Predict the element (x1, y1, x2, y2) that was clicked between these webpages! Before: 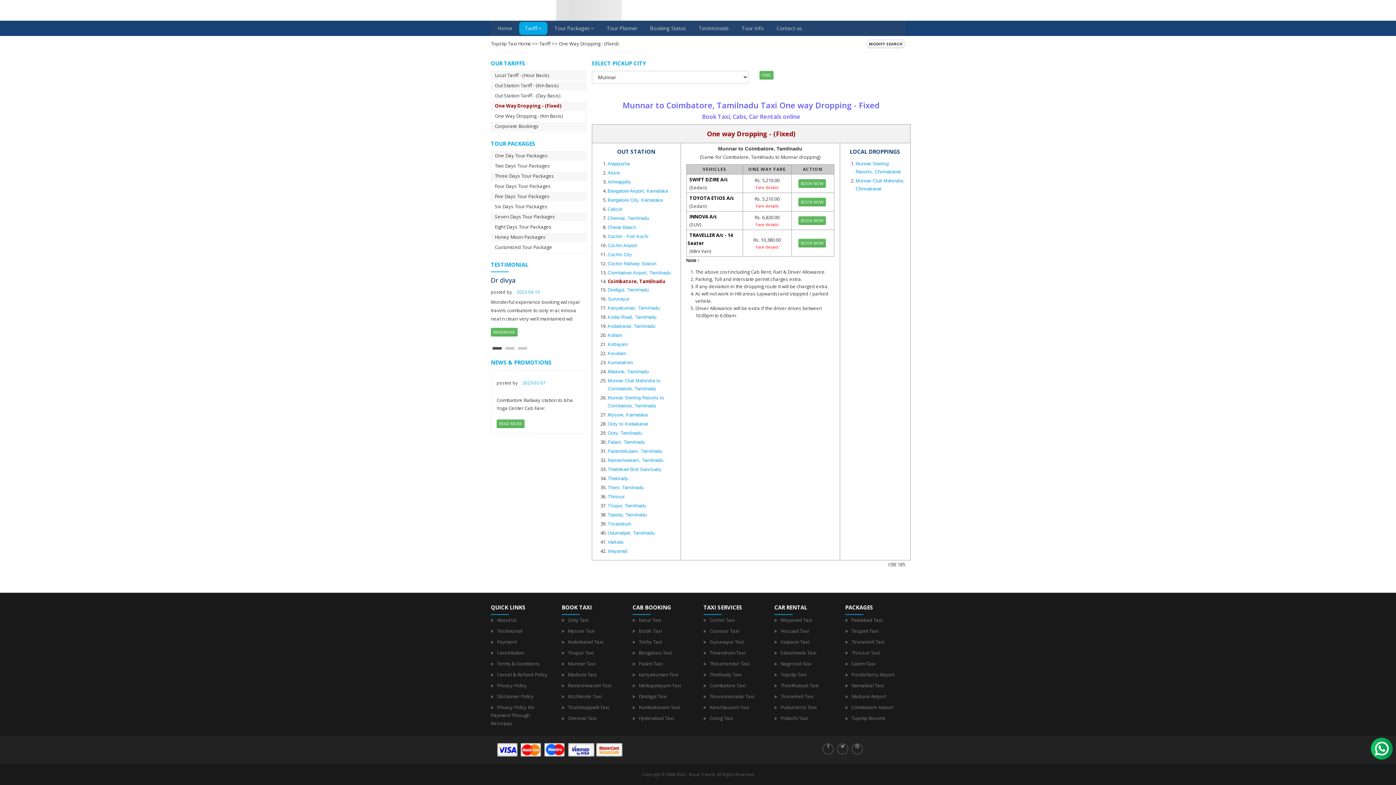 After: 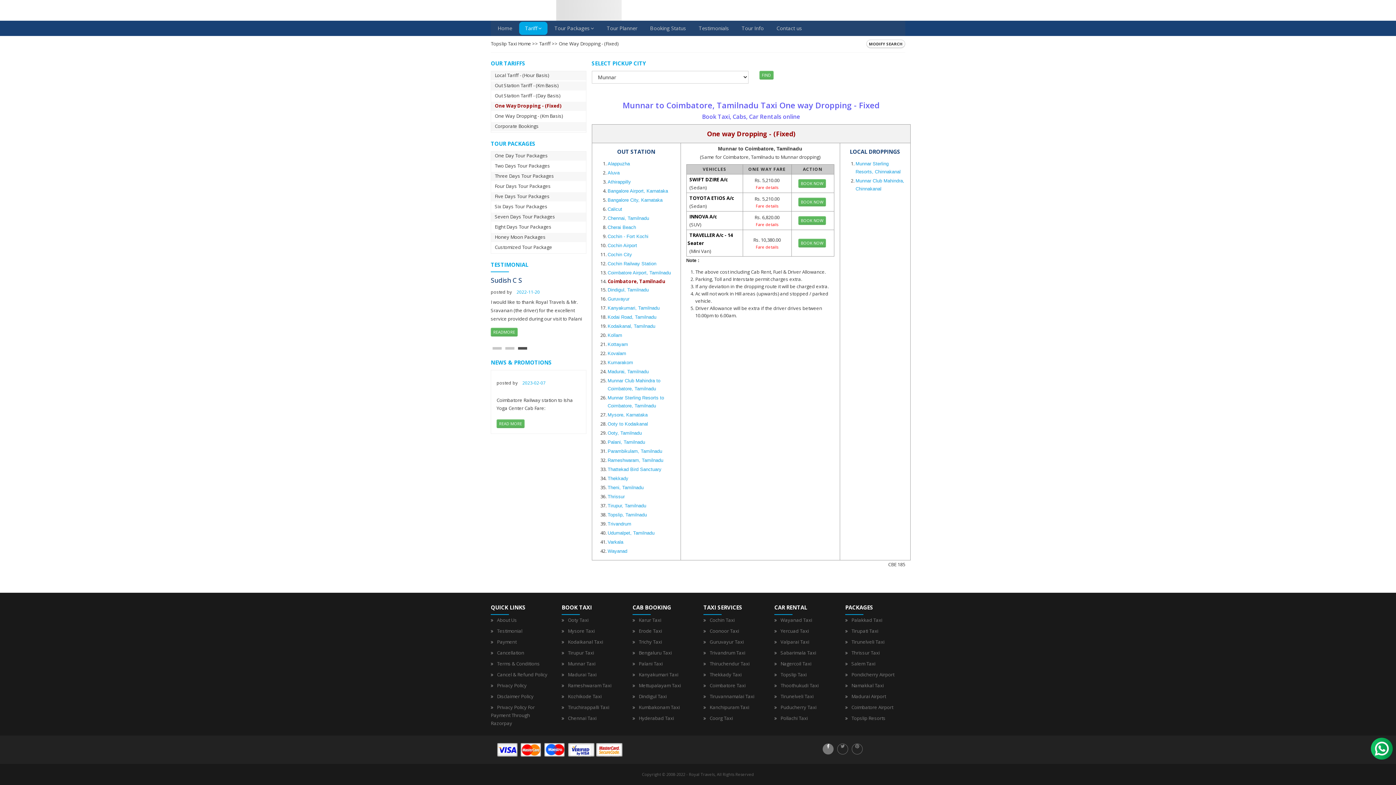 Action: label: Coimbatoretaxi Facebook bbox: (822, 744, 833, 754)